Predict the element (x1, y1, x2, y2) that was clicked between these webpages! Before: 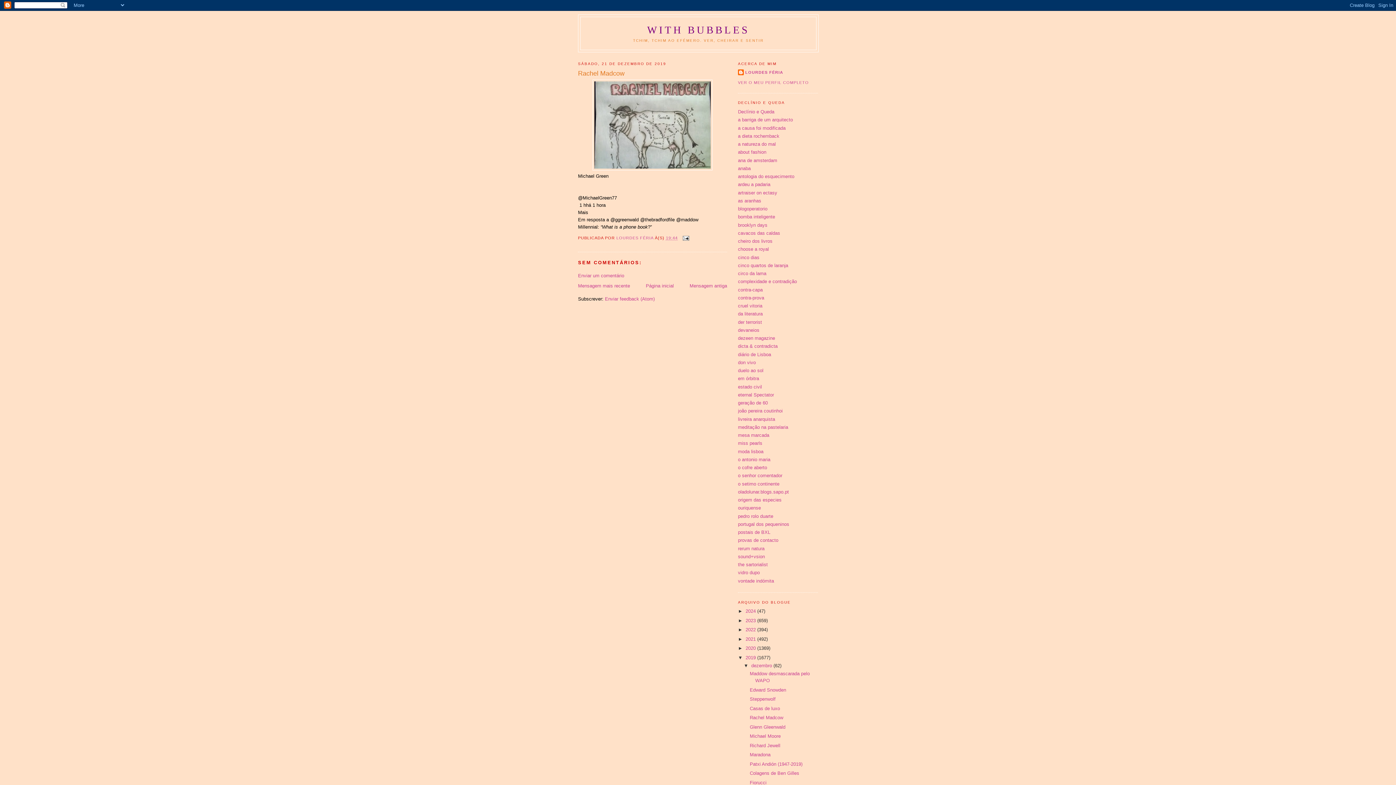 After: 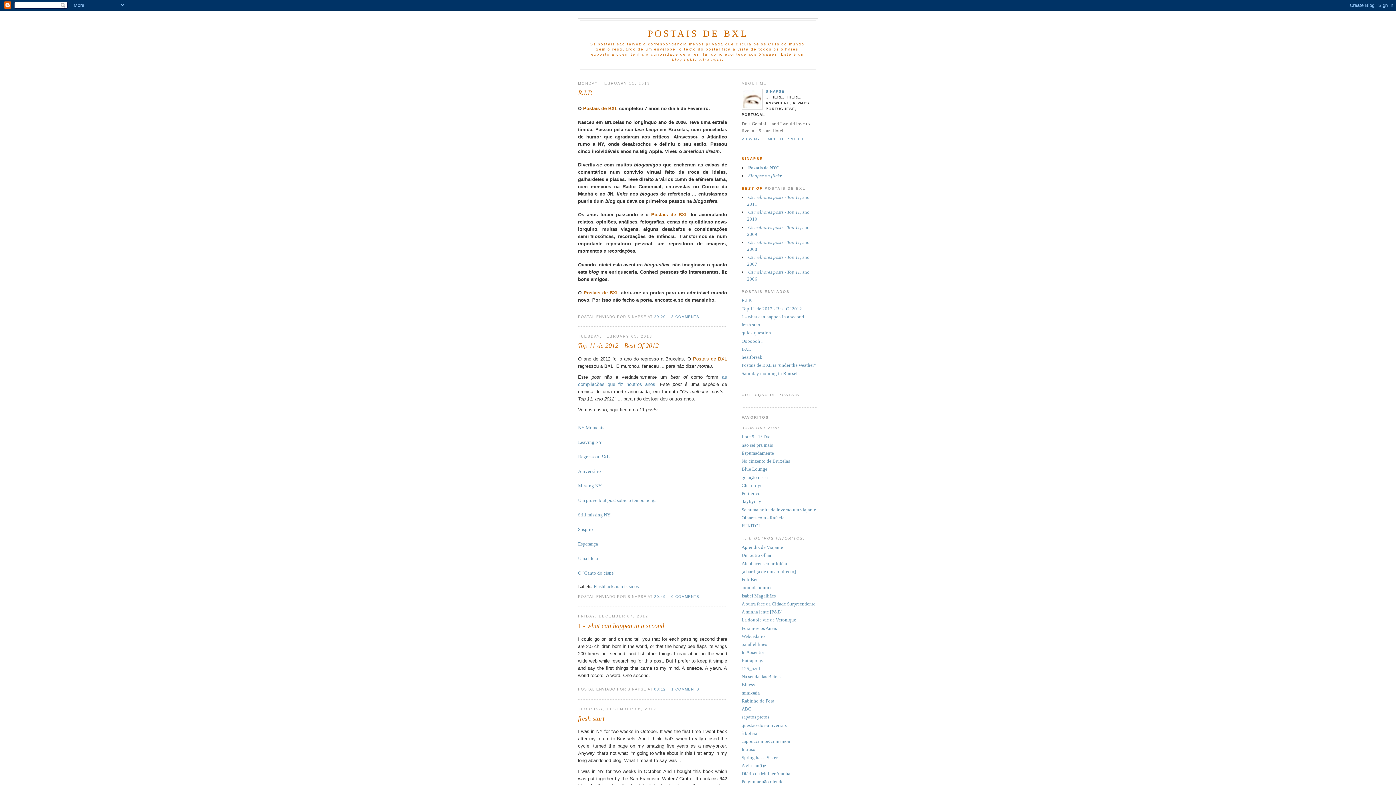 Action: bbox: (738, 529, 770, 535) label: postais de BXL